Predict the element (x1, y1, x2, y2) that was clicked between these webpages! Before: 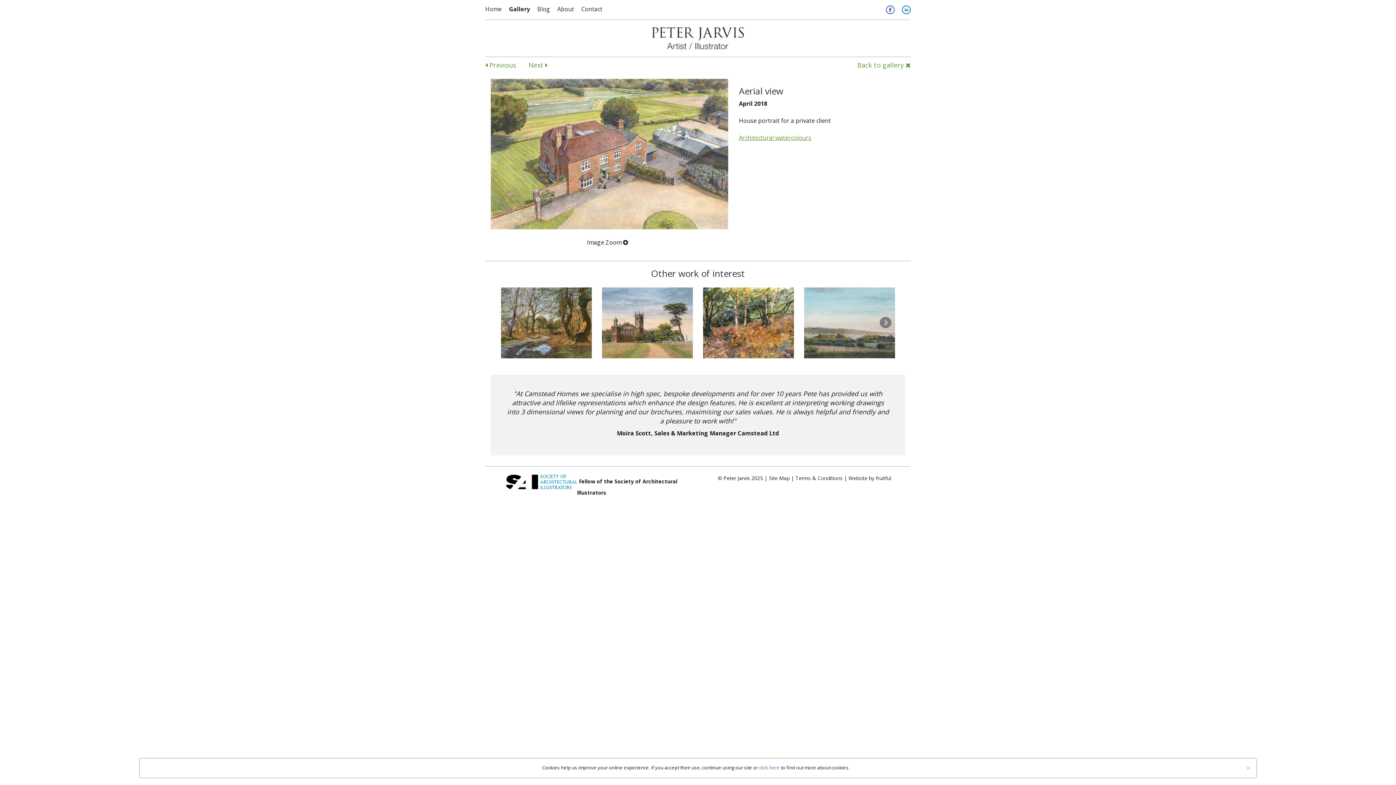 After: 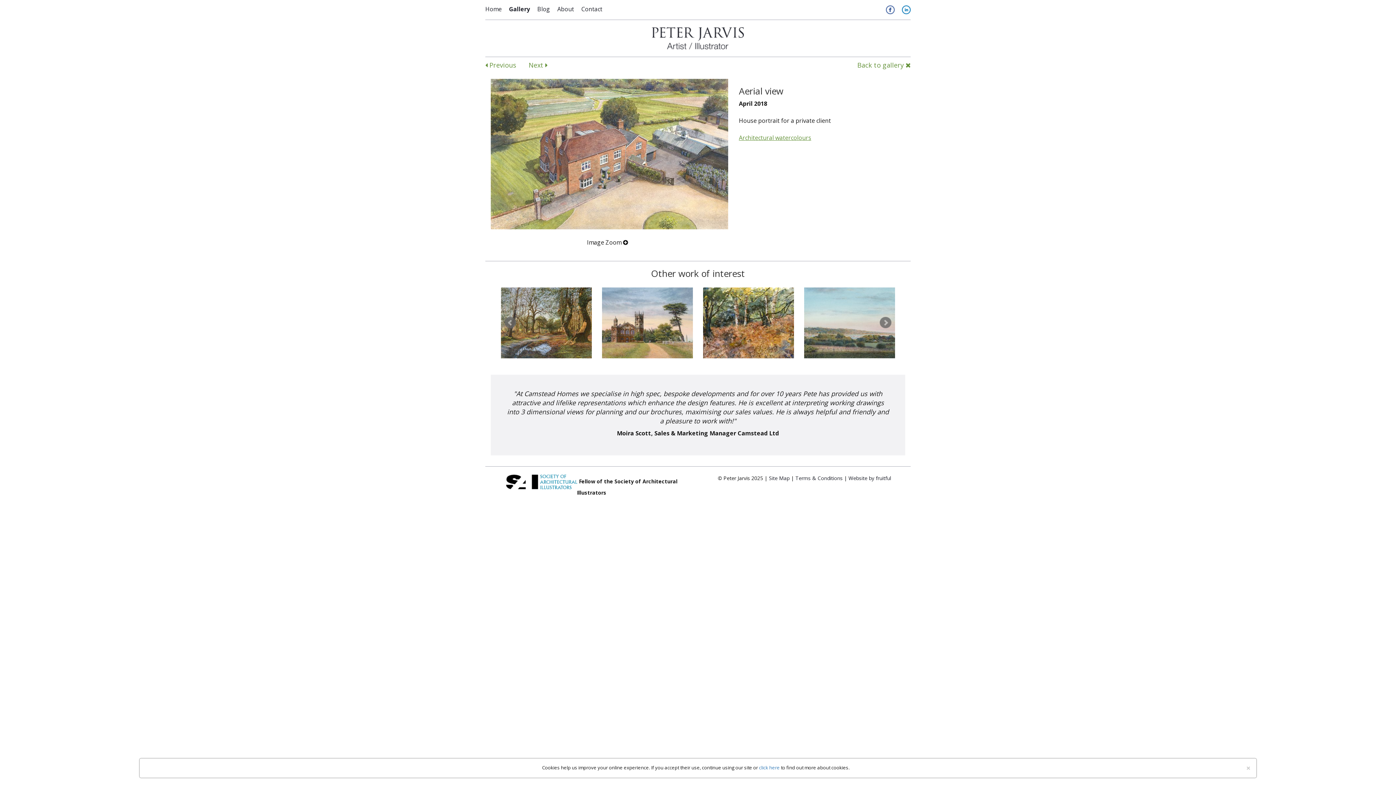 Action: bbox: (703, 287, 794, 358)